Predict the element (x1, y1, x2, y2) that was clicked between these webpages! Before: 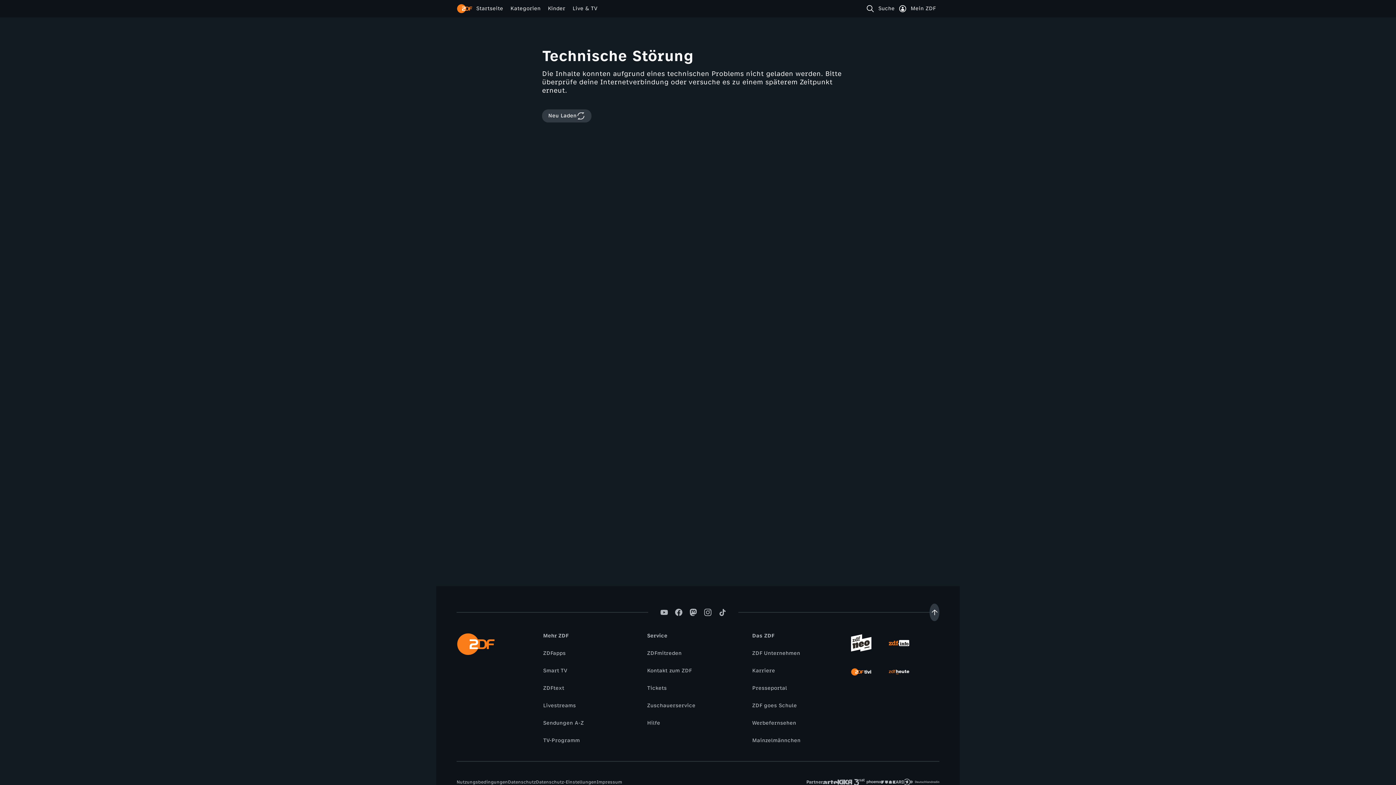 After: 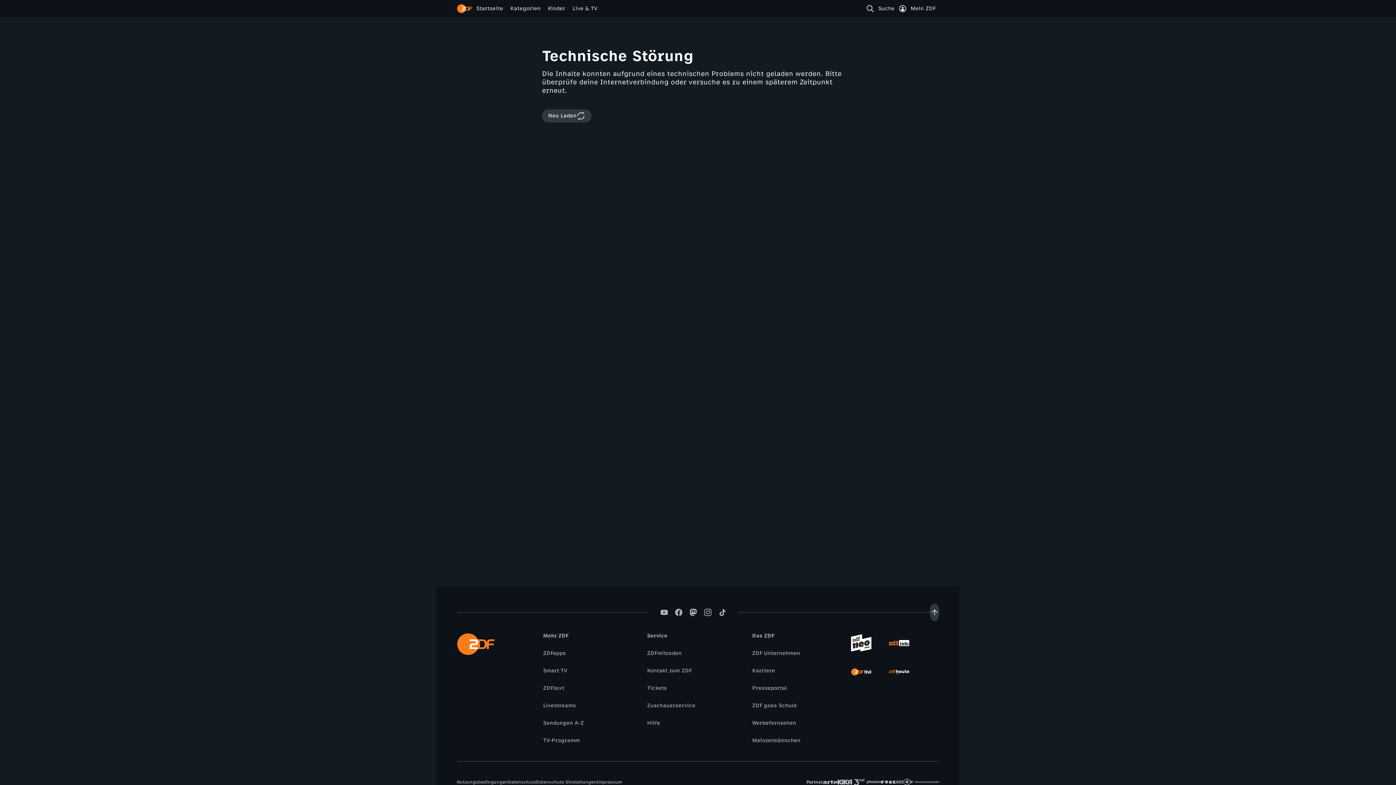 Action: bbox: (889, 633, 909, 653)